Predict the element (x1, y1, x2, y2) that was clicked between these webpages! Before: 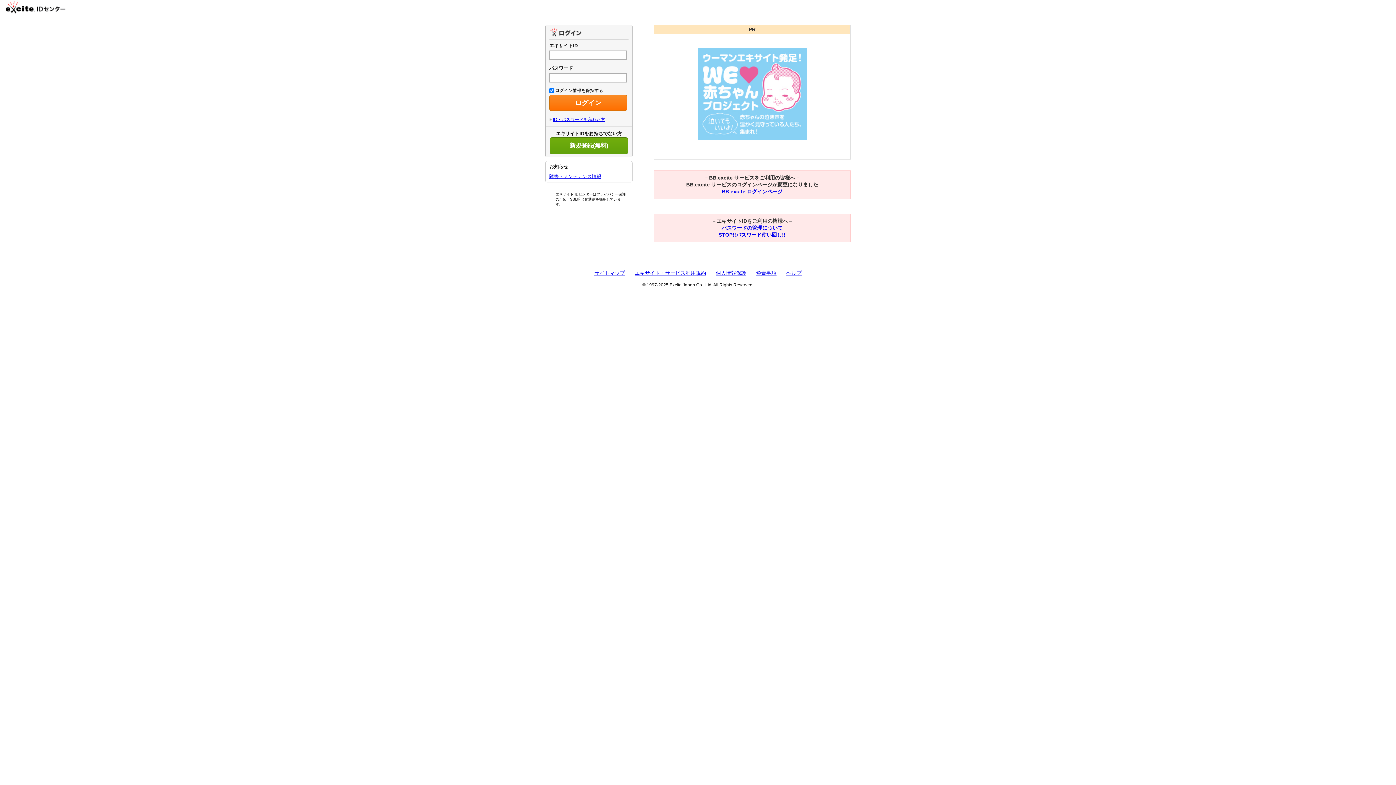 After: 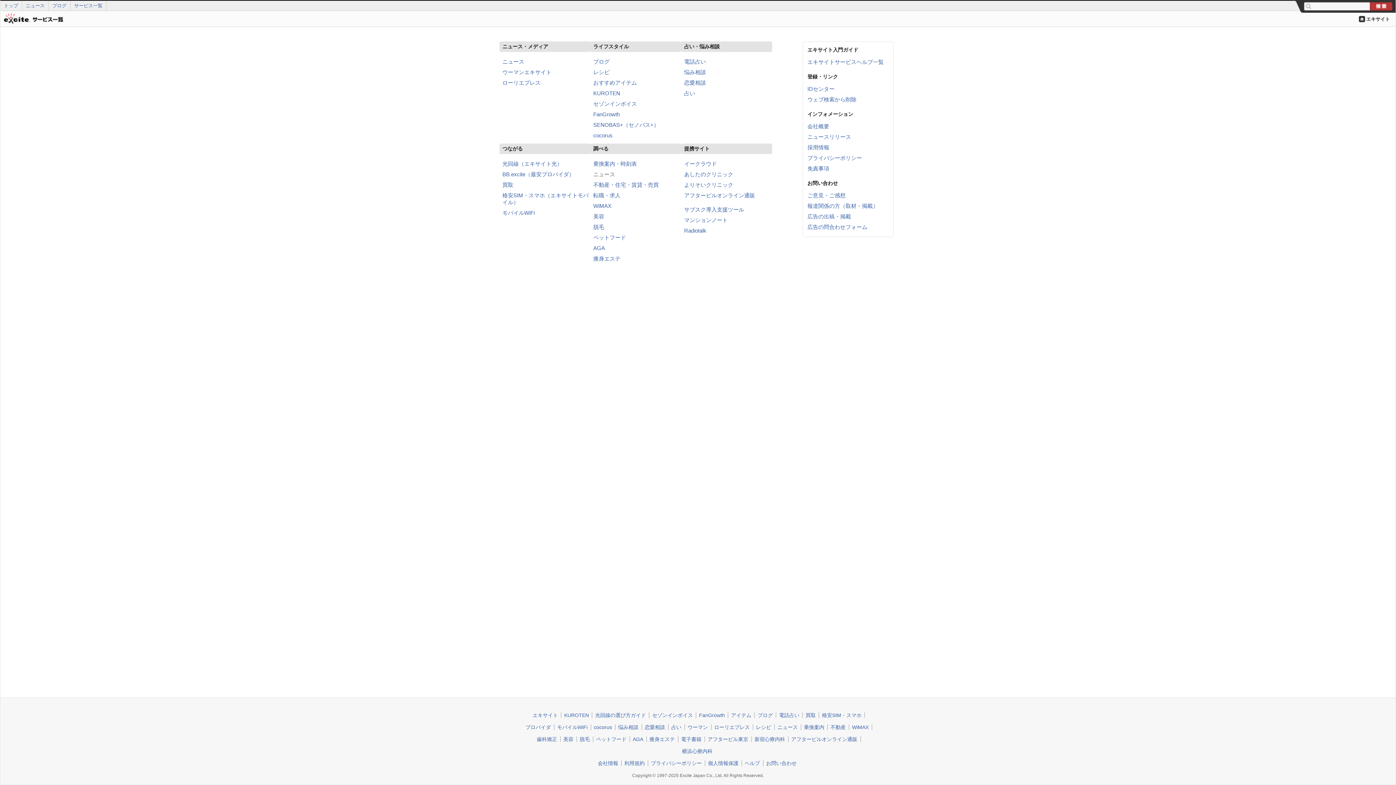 Action: bbox: (594, 270, 625, 276) label: サイトマップ